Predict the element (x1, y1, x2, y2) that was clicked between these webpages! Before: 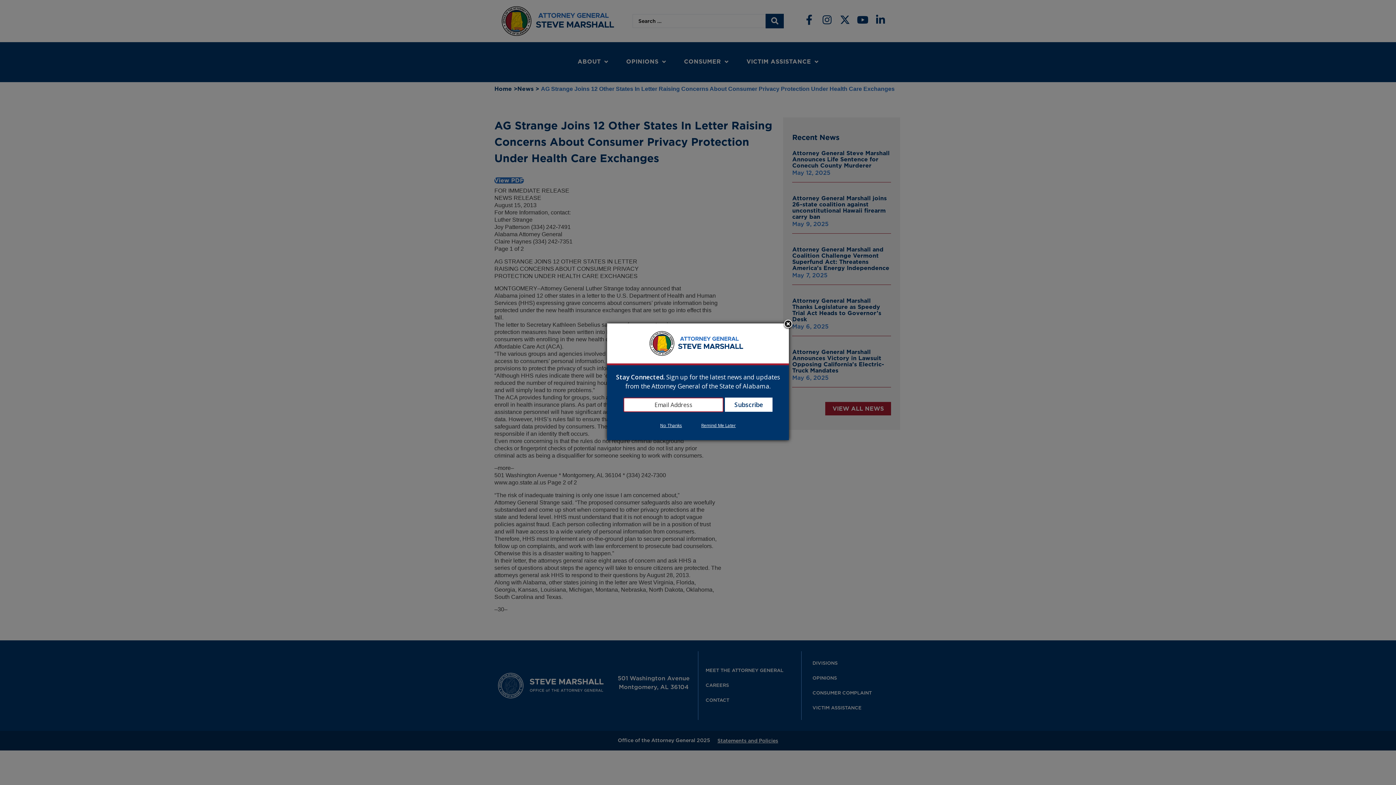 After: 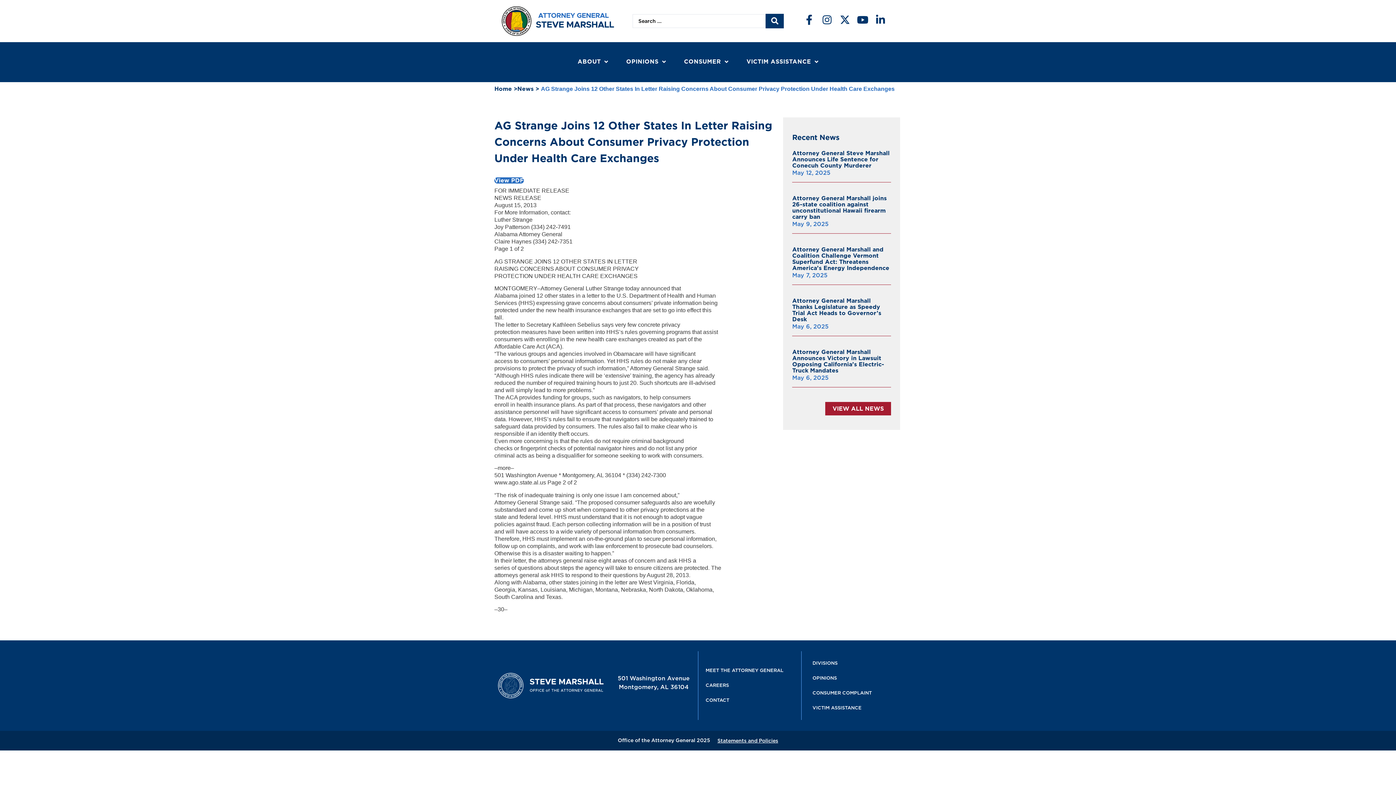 Action: label: Close subscription dialog bbox: (782, 319, 793, 330)